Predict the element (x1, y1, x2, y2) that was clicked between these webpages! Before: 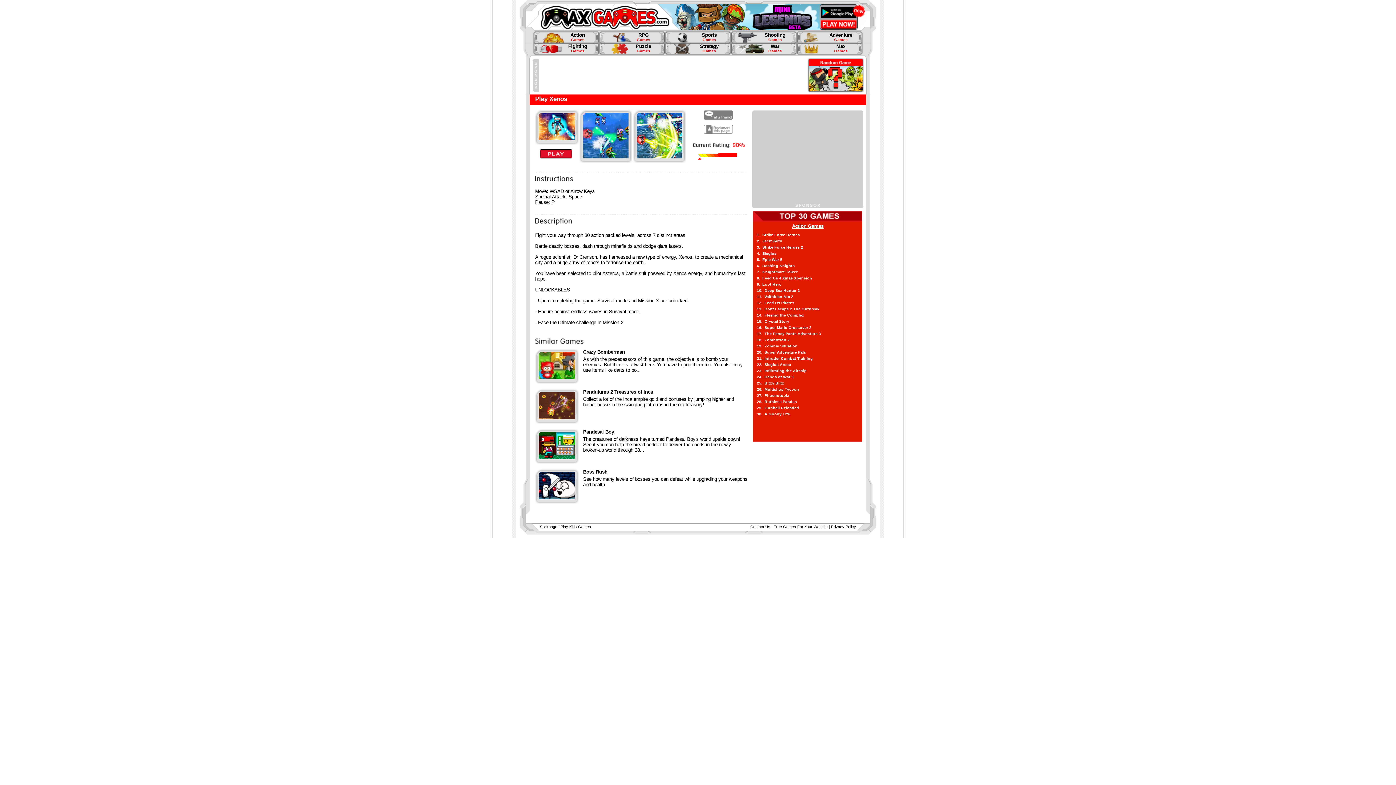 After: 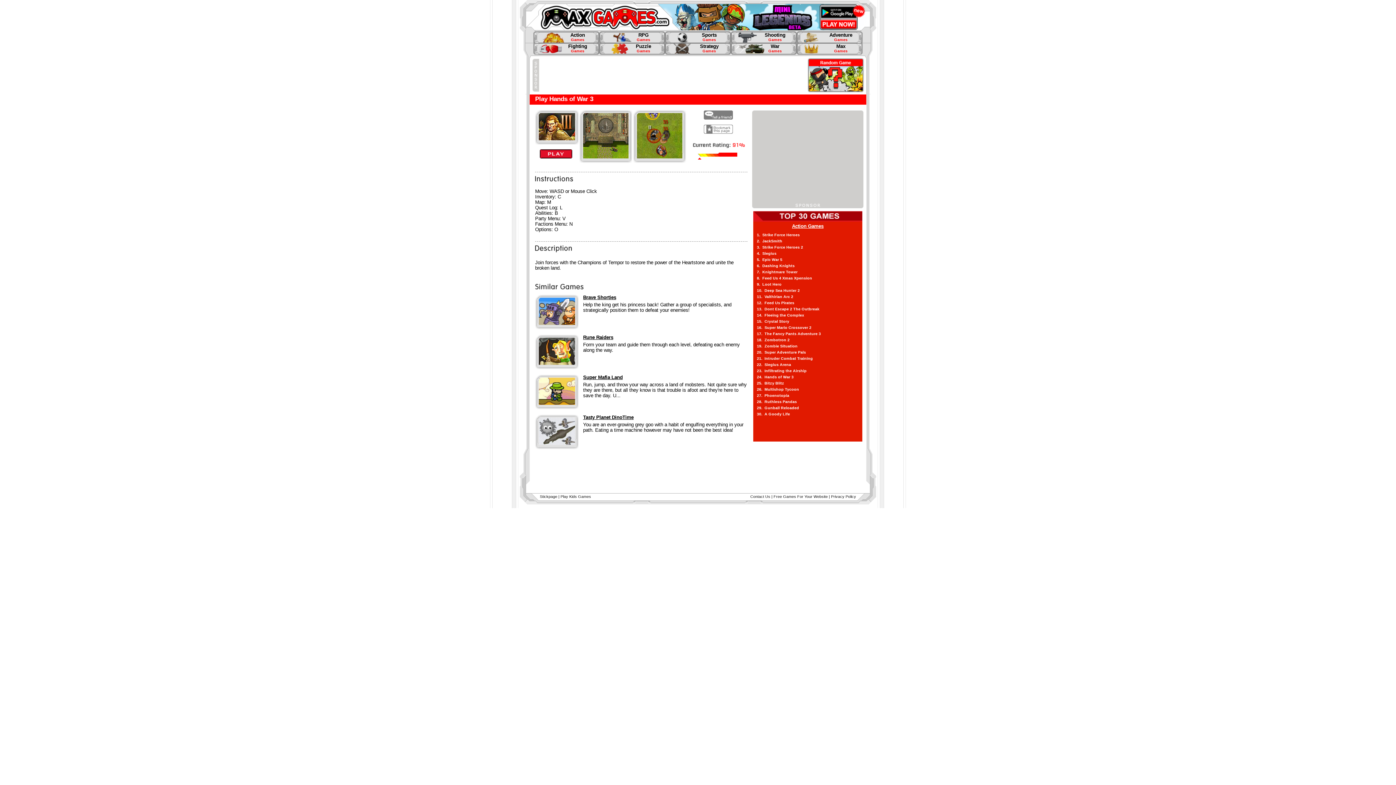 Action: label: 24.  Hands of War 3 bbox: (757, 374, 793, 379)